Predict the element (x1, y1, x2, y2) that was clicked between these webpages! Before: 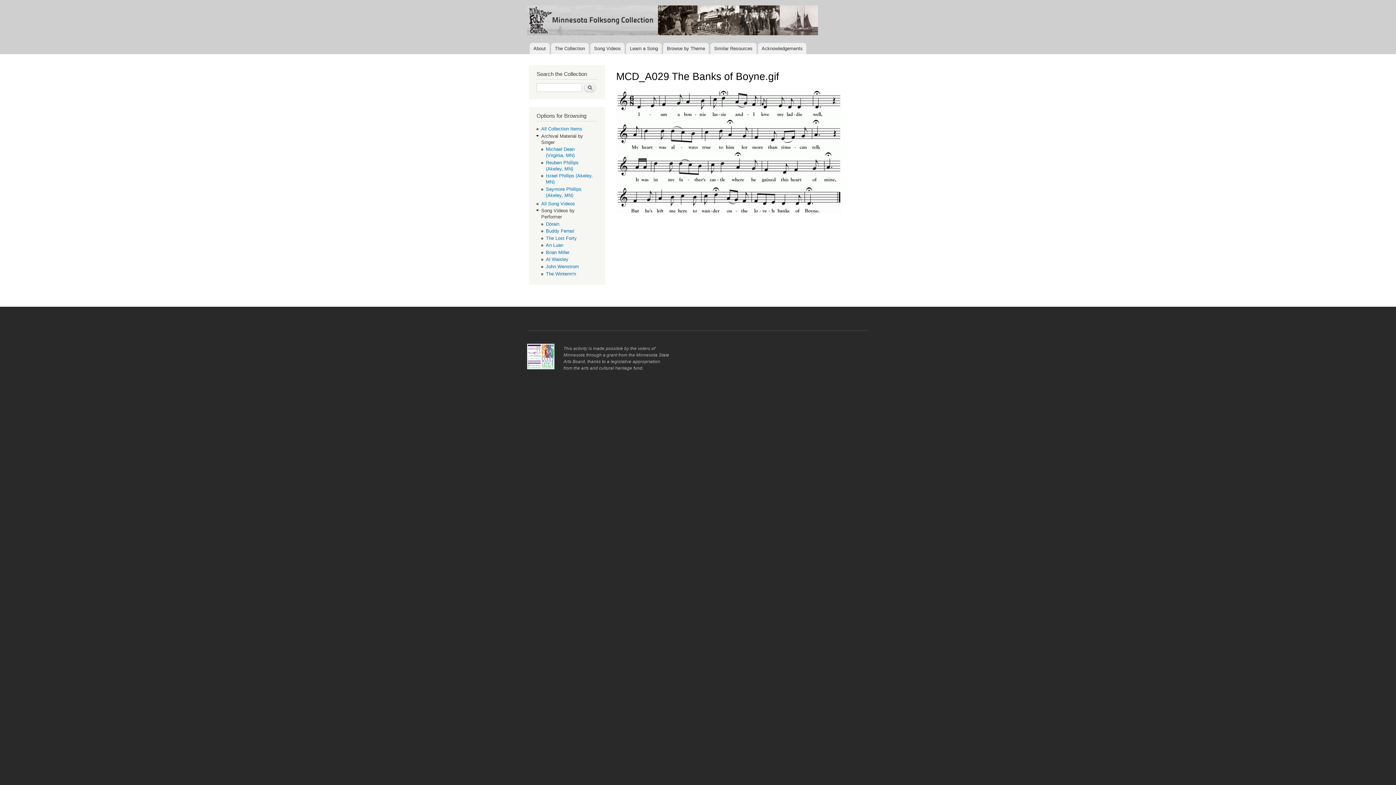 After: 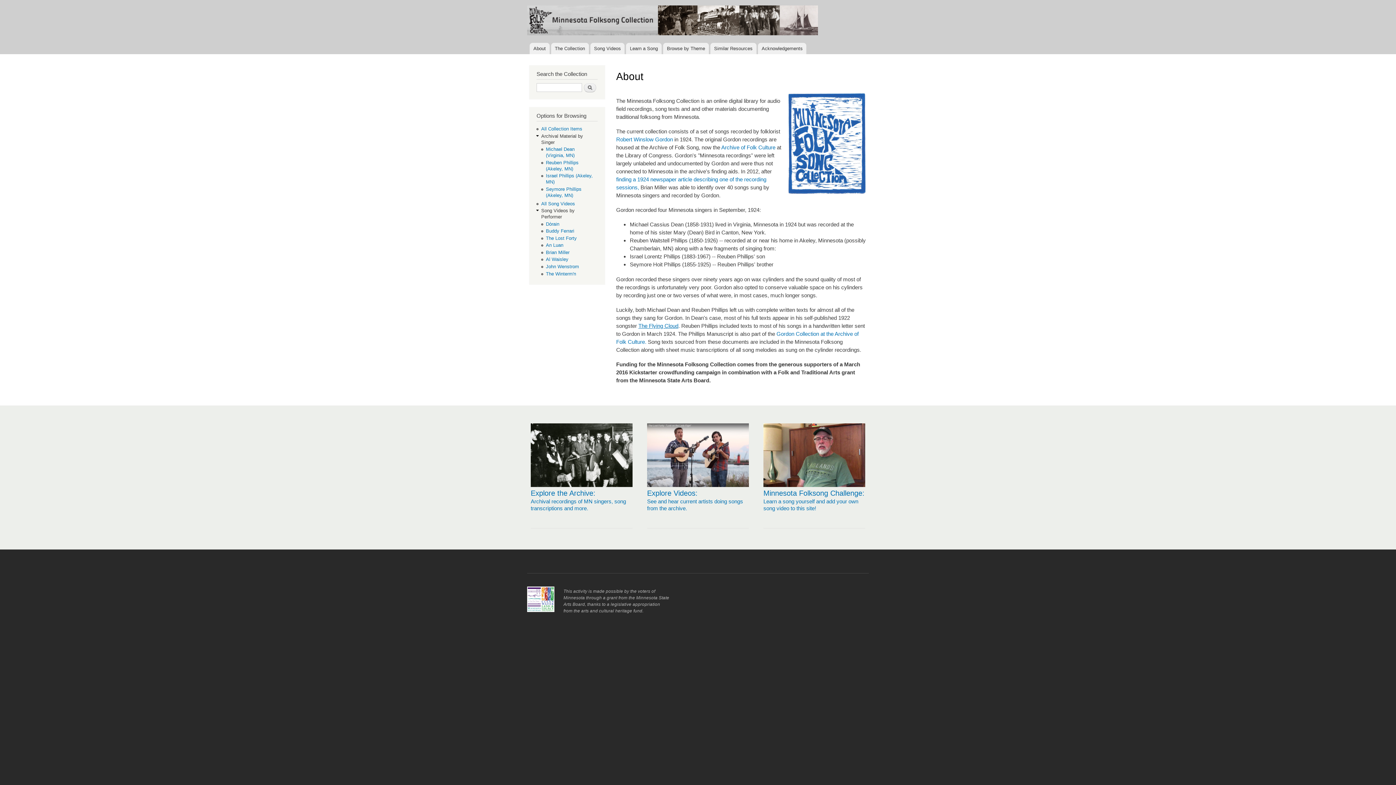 Action: label: About bbox: (529, 42, 549, 54)